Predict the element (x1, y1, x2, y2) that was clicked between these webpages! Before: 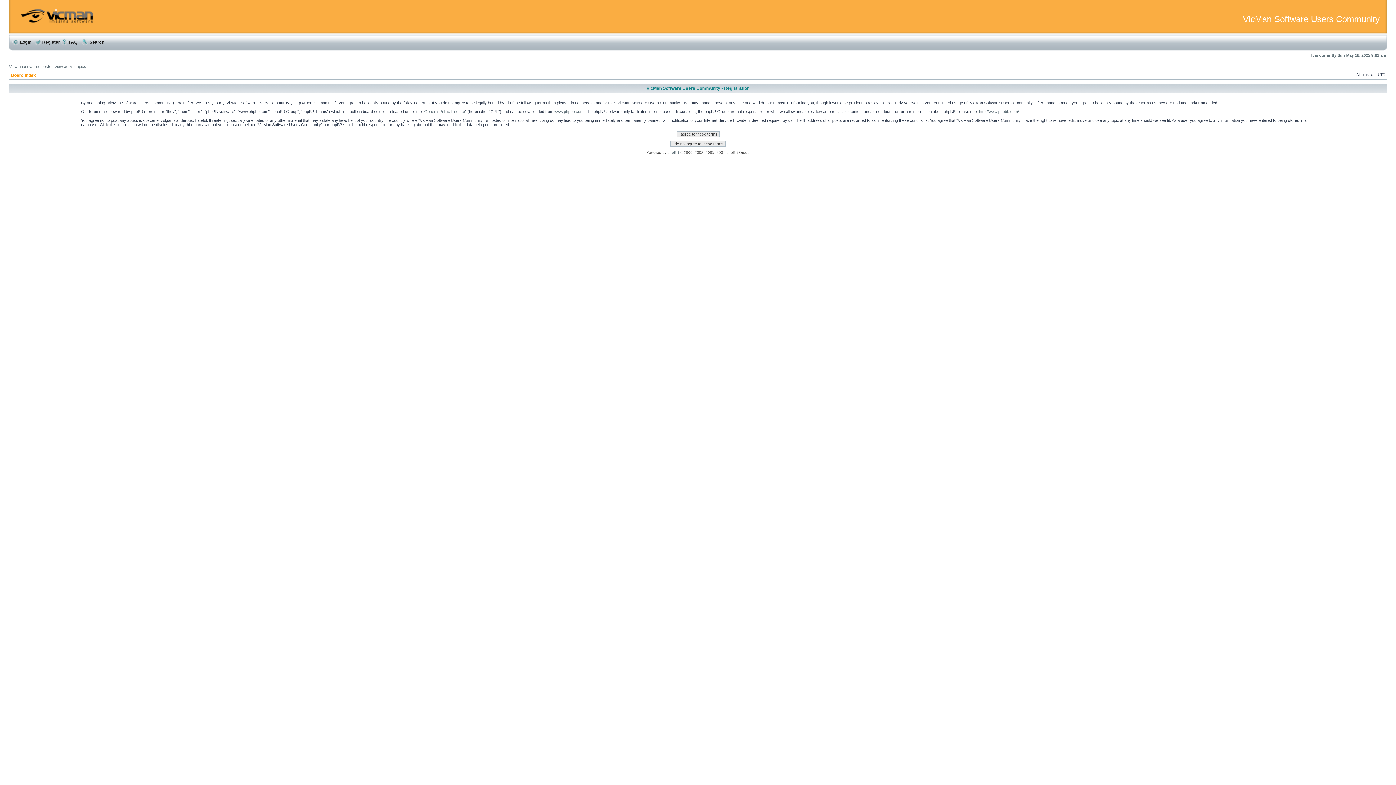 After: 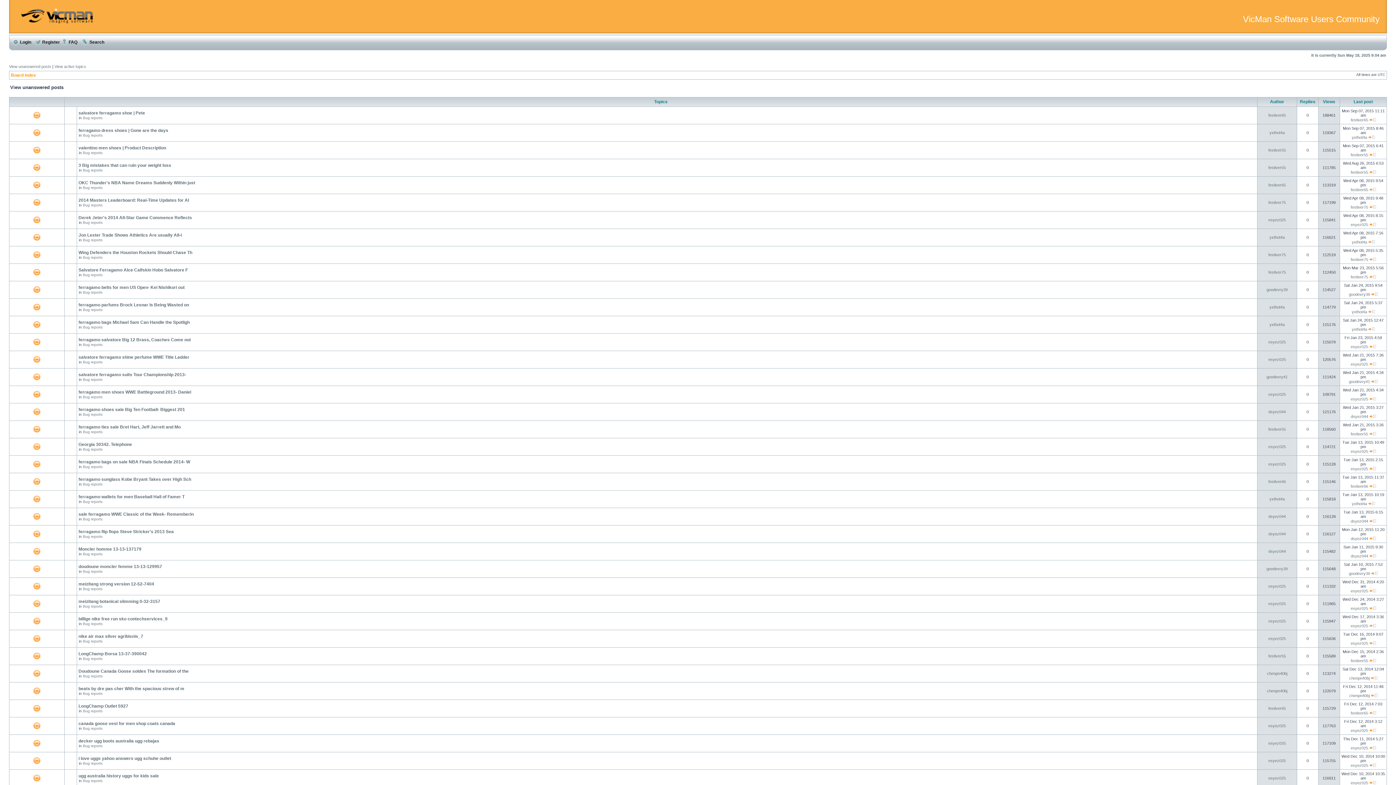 Action: label: View unanswered posts bbox: (9, 64, 51, 68)